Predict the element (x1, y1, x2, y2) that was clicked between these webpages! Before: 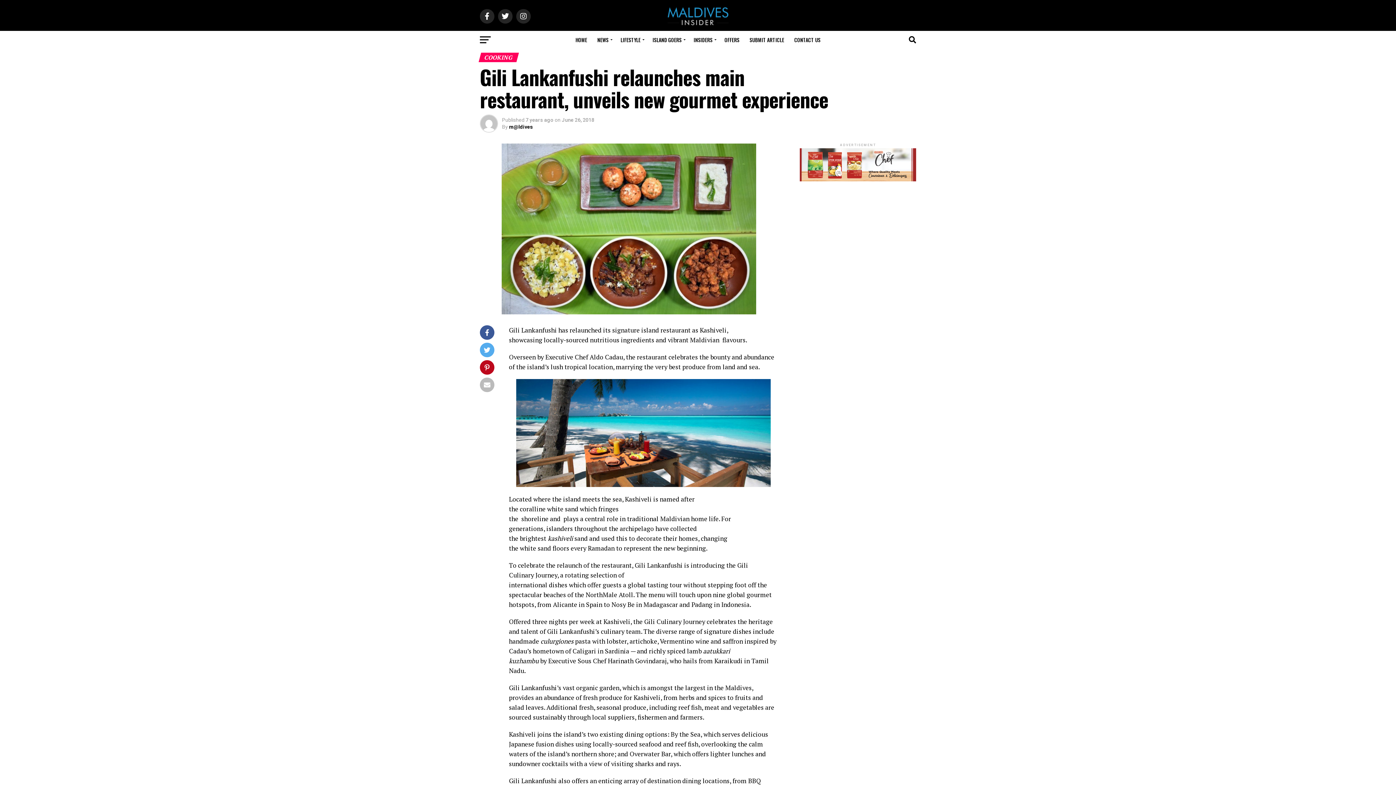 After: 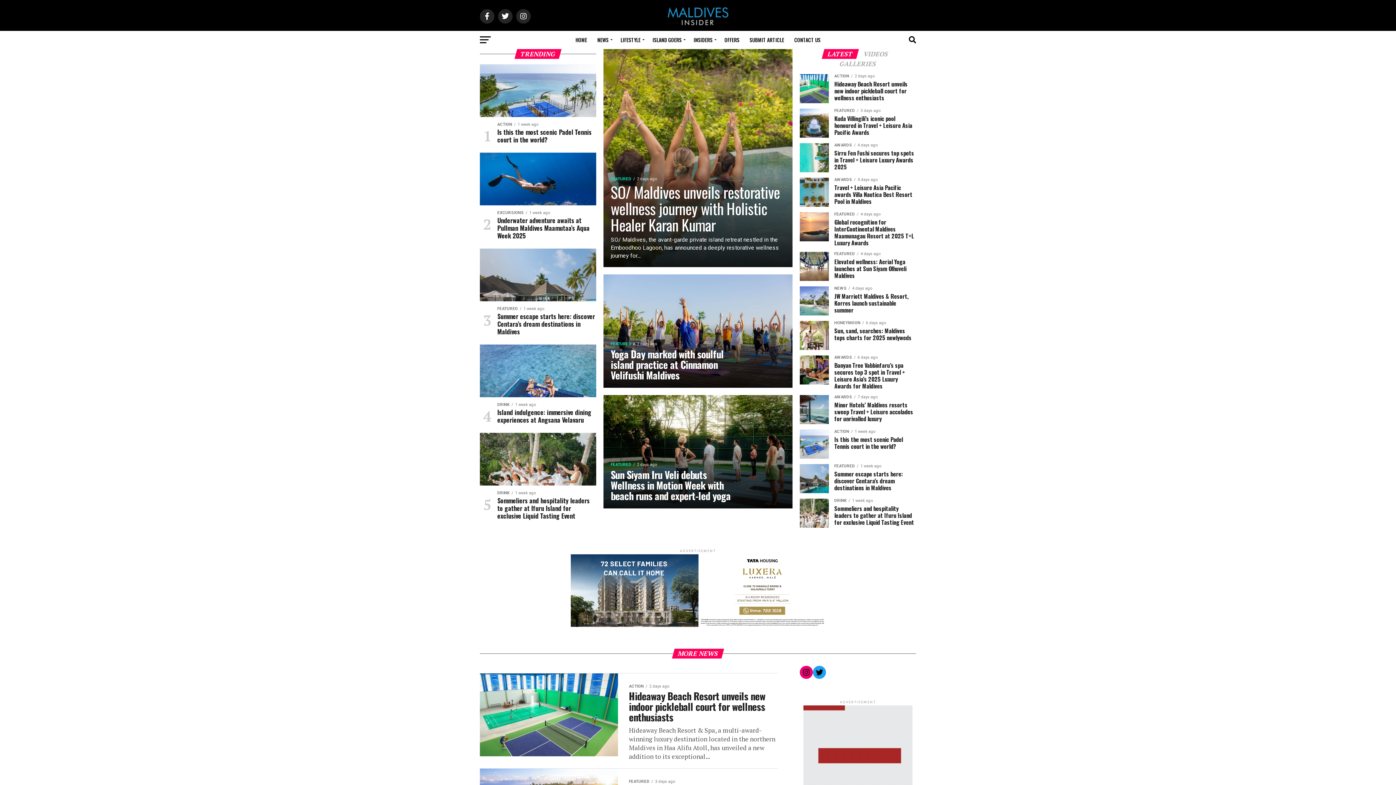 Action: bbox: (571, 30, 591, 49) label: HOME